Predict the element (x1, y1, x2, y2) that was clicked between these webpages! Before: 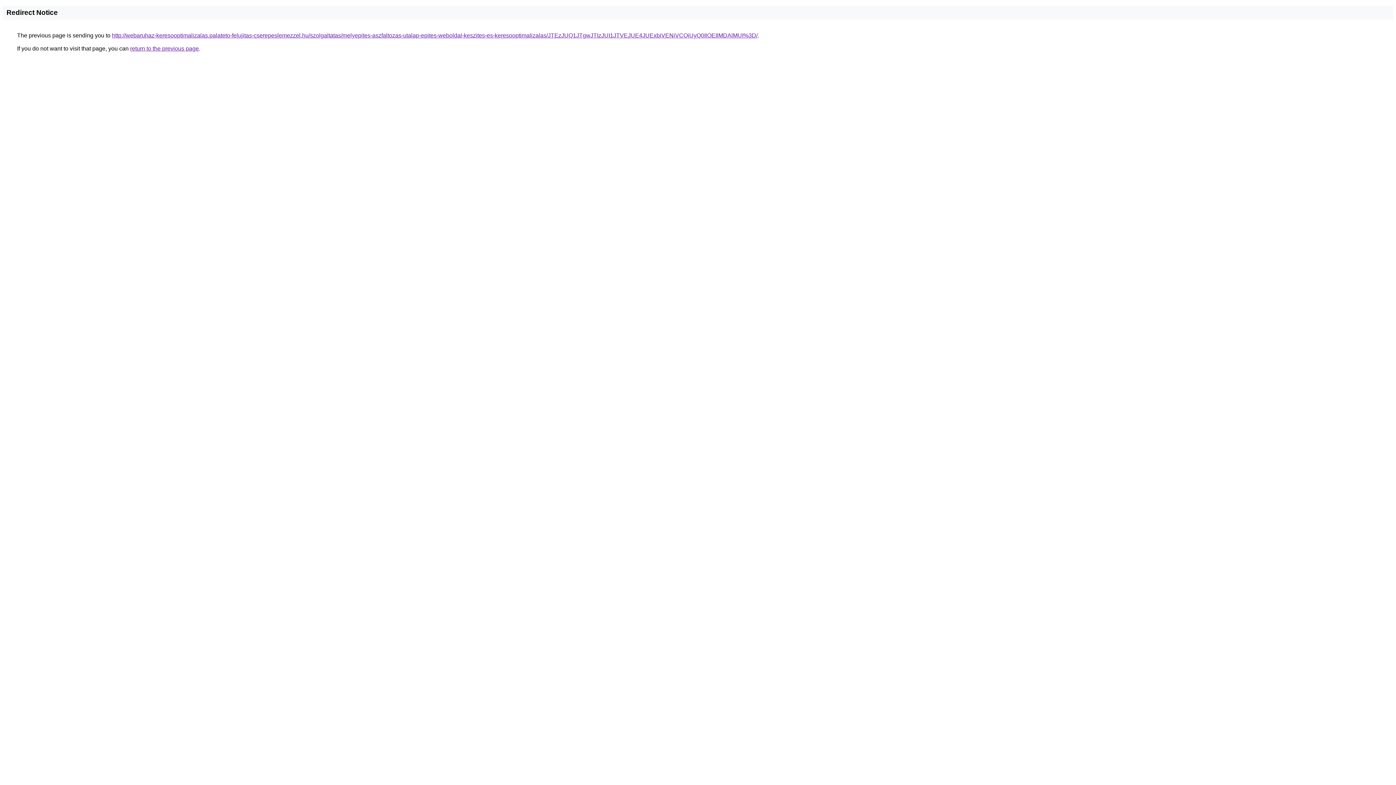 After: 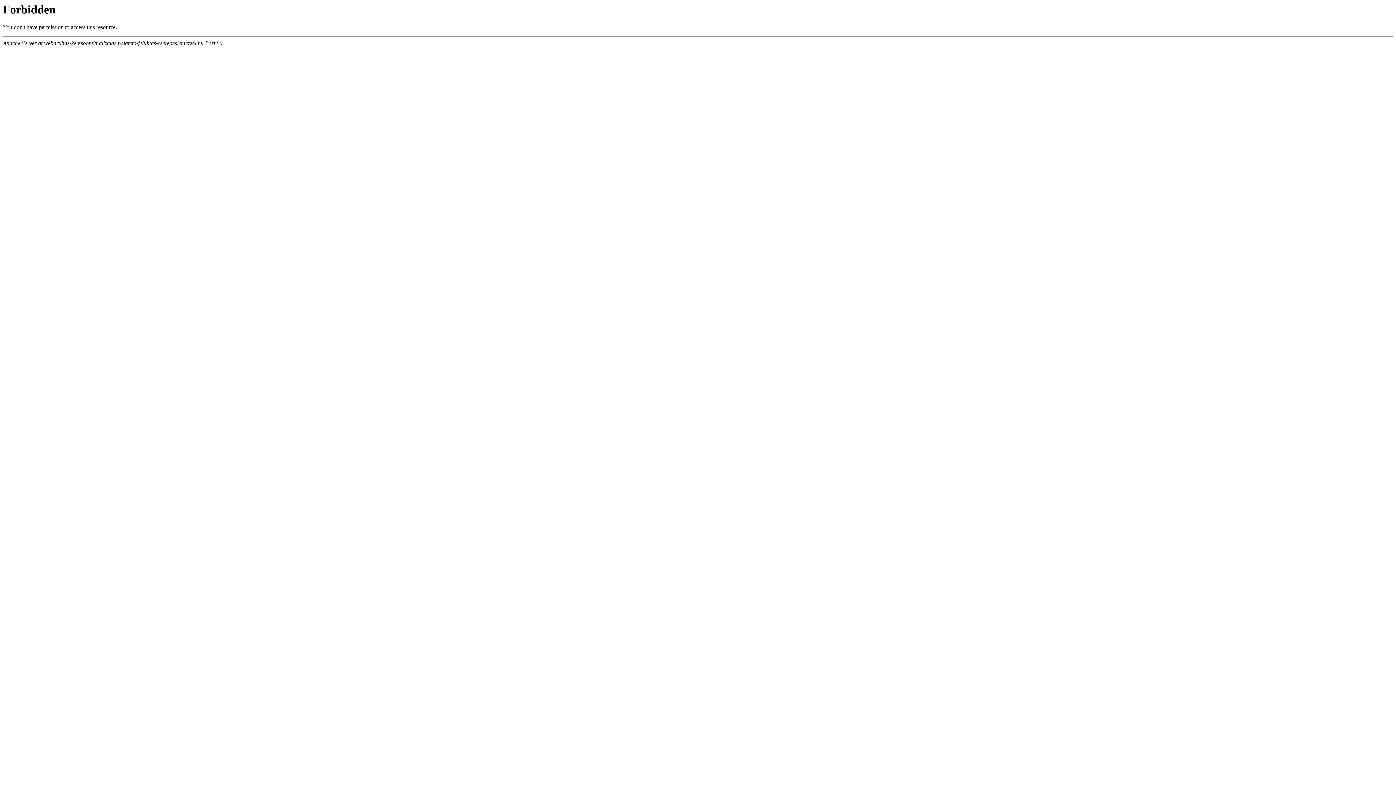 Action: label: http://webaruhaz-keresooptimalizalas.palateto-felujitas-cserepeslemezzel.hu/szolgaltatas/melyepites-aszfaltozas-utalap-epites-weboldal-keszites-es-keresooptimalizalas/JTEzJUQ1JTgwJTIzJUI1JTVEJUE4JUExbiVENiVCQiUyQ0IlOEIlMDAlMUI%3D/ bbox: (112, 32, 757, 38)